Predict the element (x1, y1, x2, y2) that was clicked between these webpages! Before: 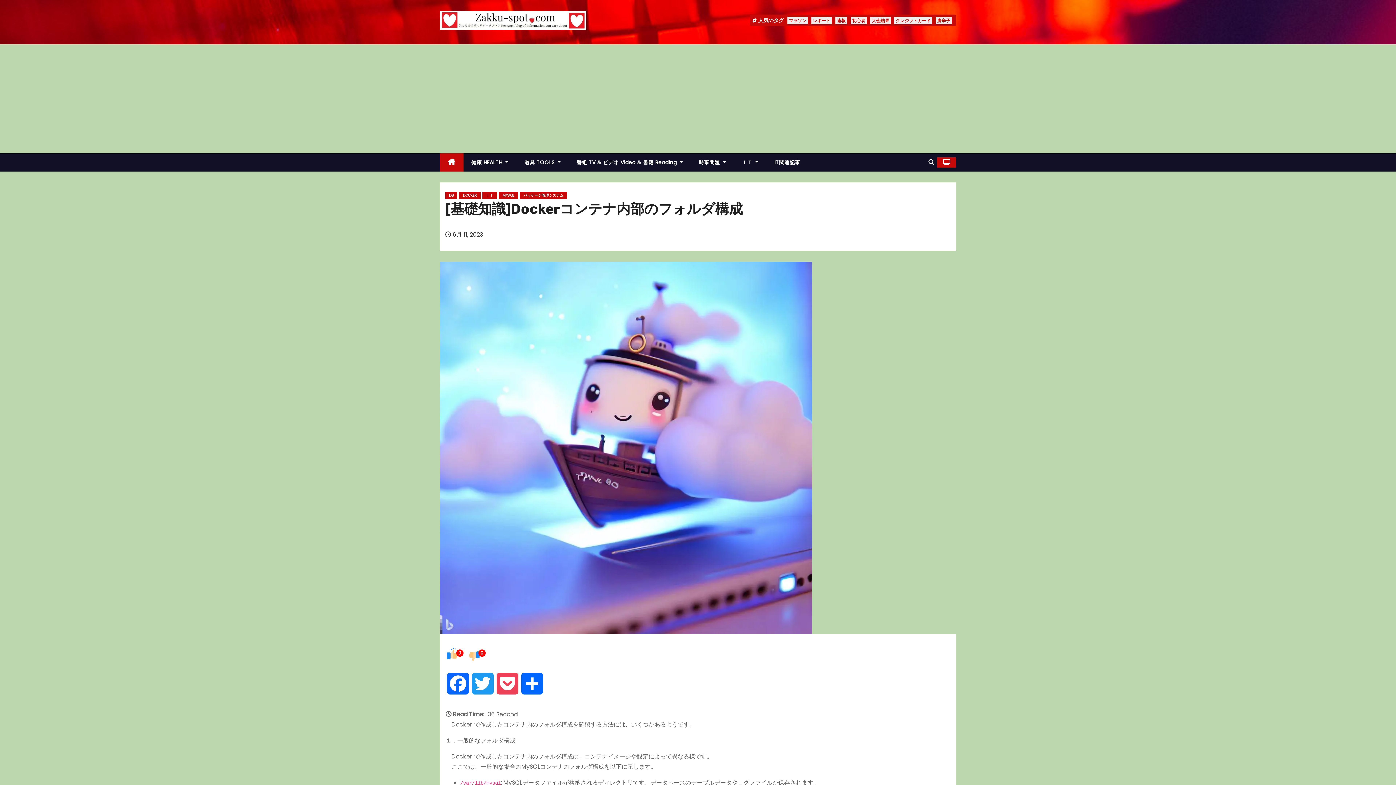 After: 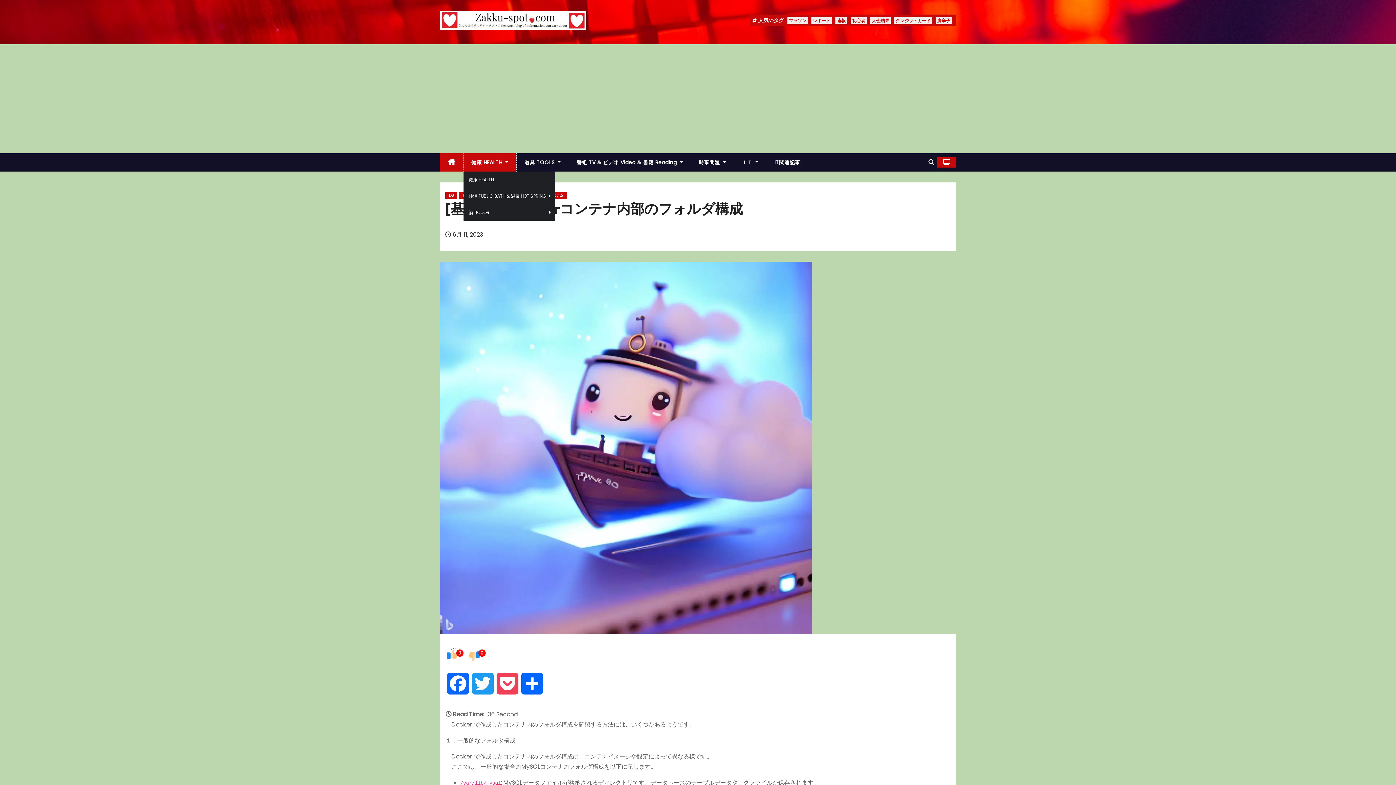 Action: bbox: (463, 153, 516, 171) label: 健康 HEALTH 